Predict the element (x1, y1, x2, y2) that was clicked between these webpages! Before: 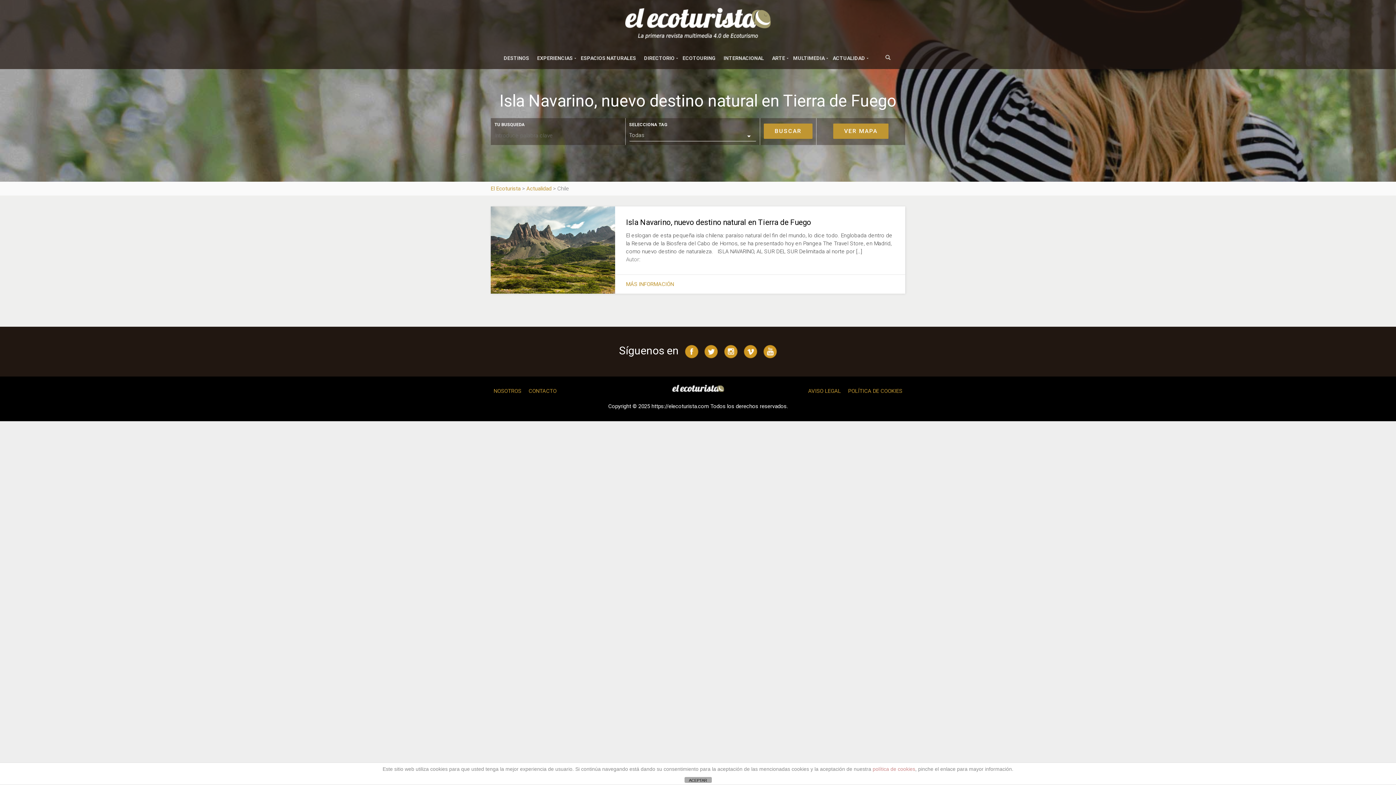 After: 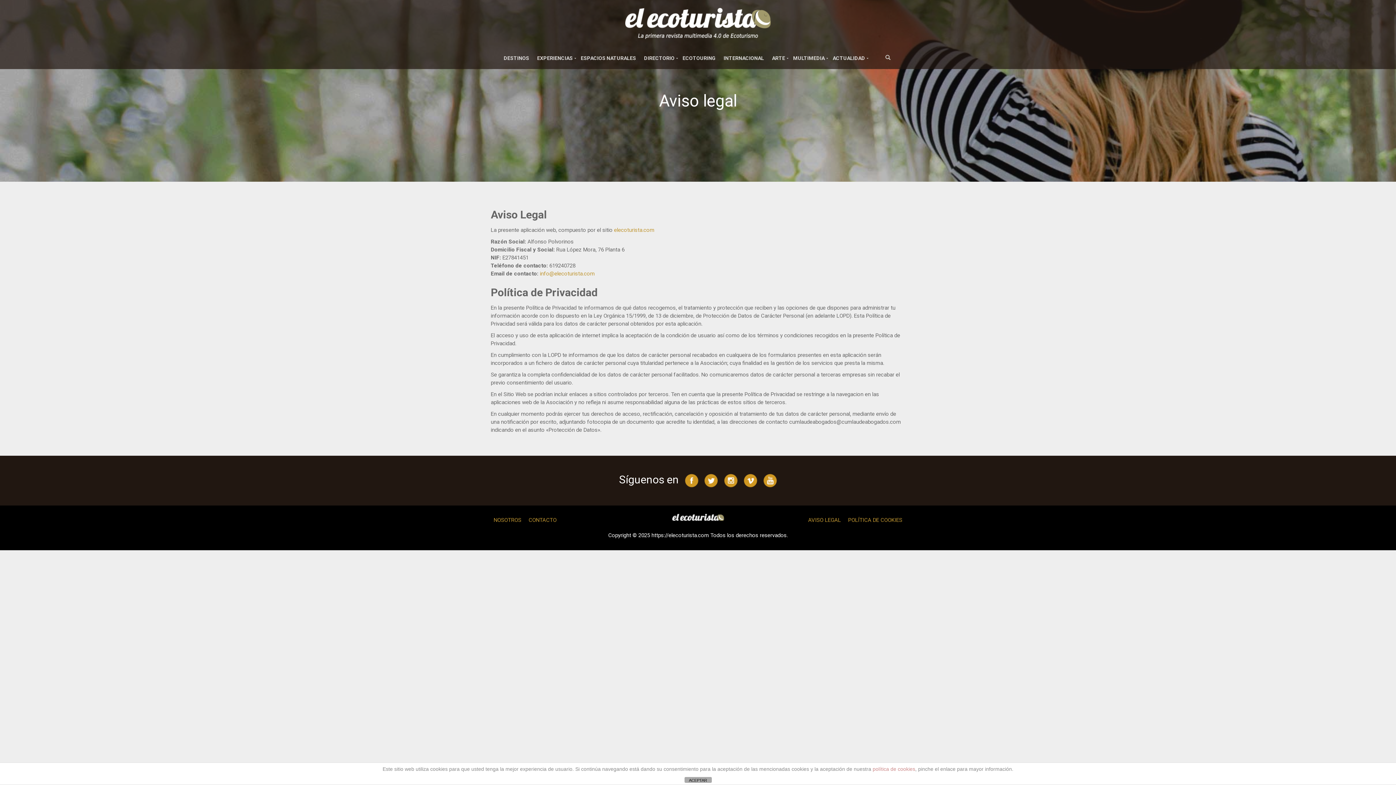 Action: bbox: (805, 388, 844, 394) label: AVISO LEGAL